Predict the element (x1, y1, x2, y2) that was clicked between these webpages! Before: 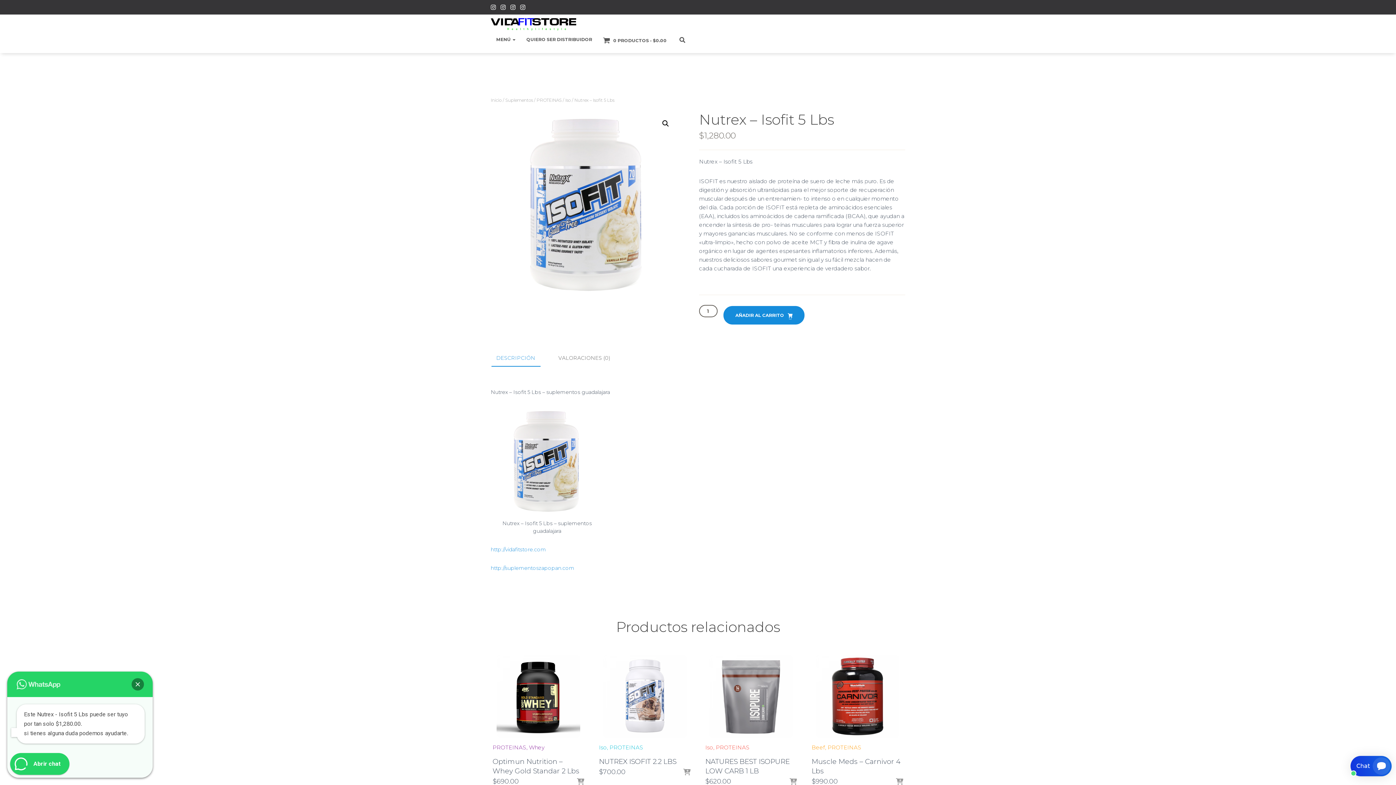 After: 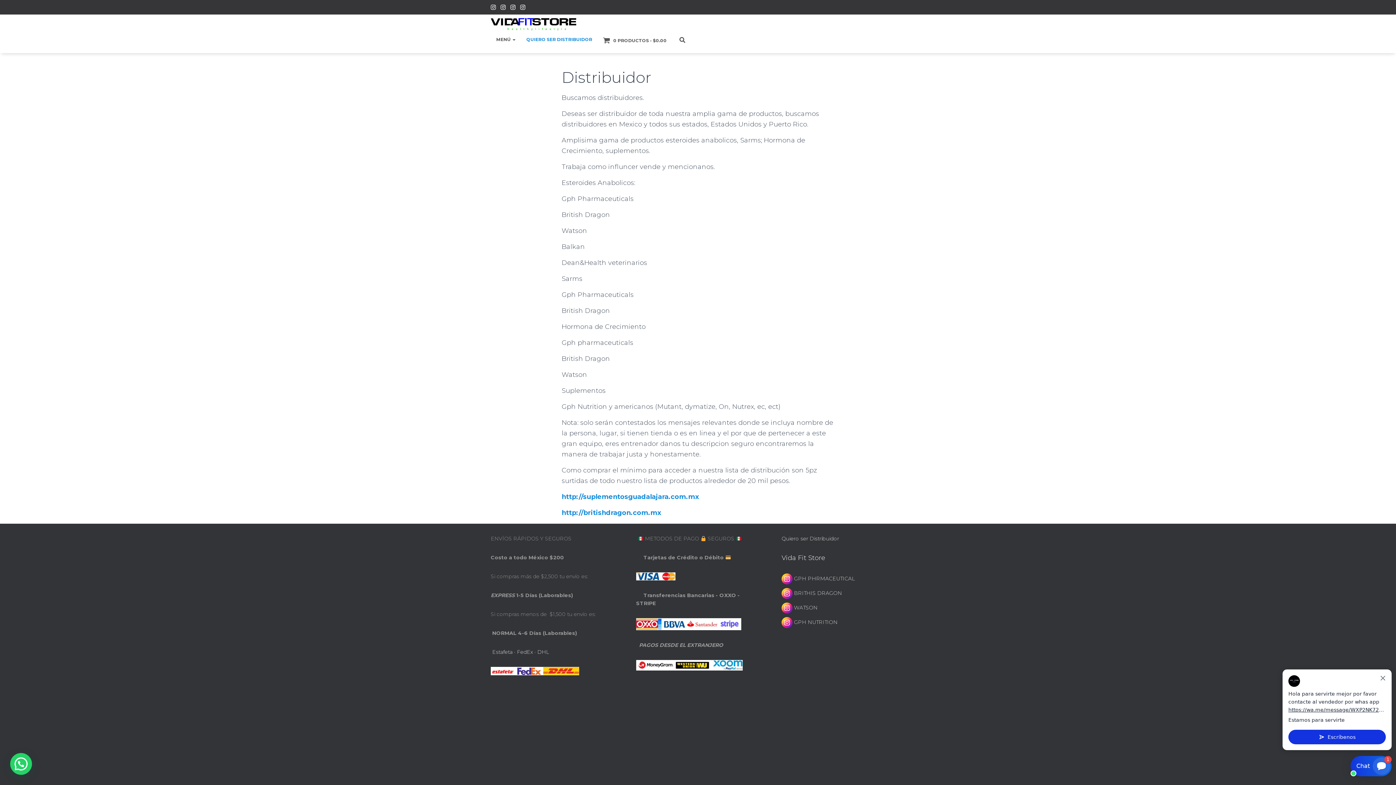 Action: bbox: (521, 30, 597, 48) label: QUIERO SER DISTRIBUIDOR